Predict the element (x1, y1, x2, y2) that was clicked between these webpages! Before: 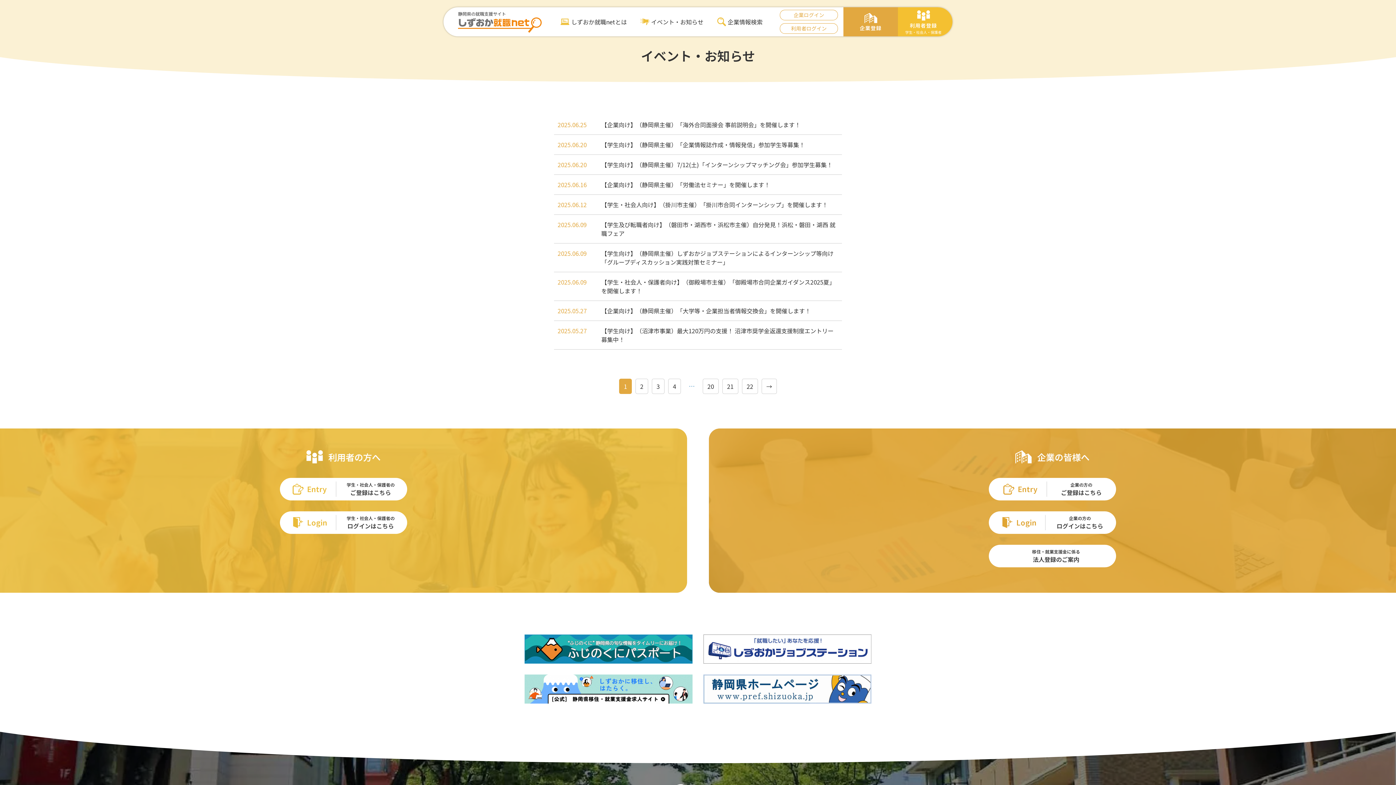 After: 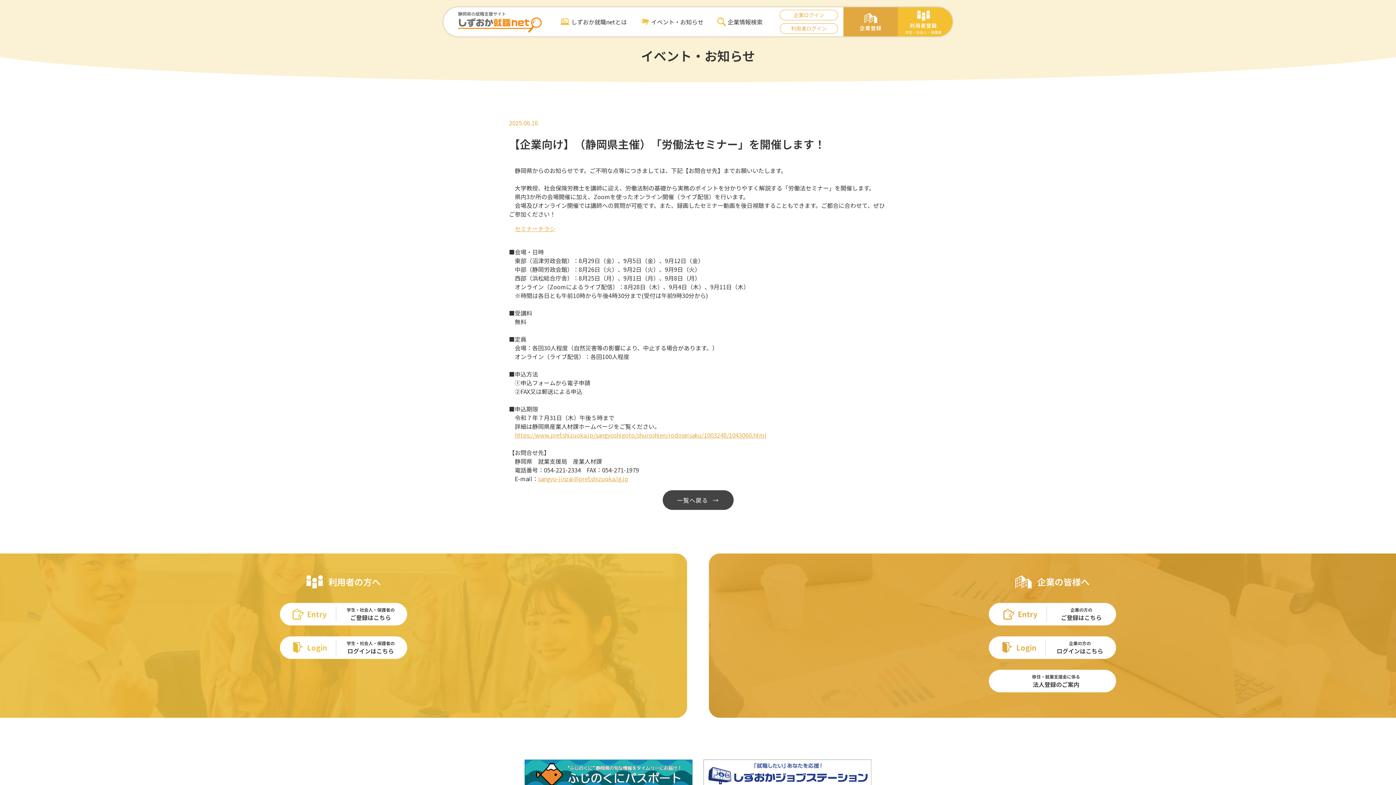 Action: label: 【企業向け】（静岡県主催）「労働法セミナー」を開催します！ bbox: (597, 174, 842, 194)